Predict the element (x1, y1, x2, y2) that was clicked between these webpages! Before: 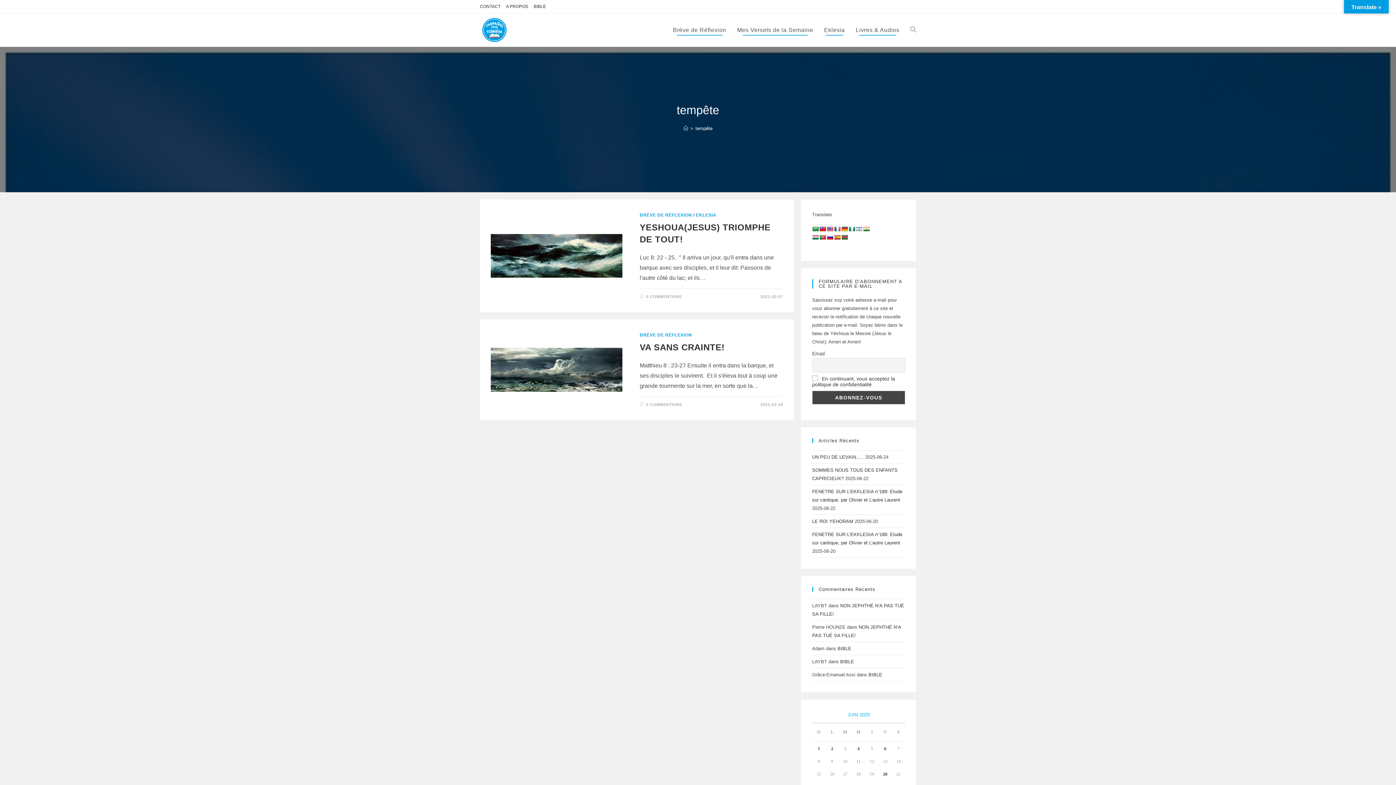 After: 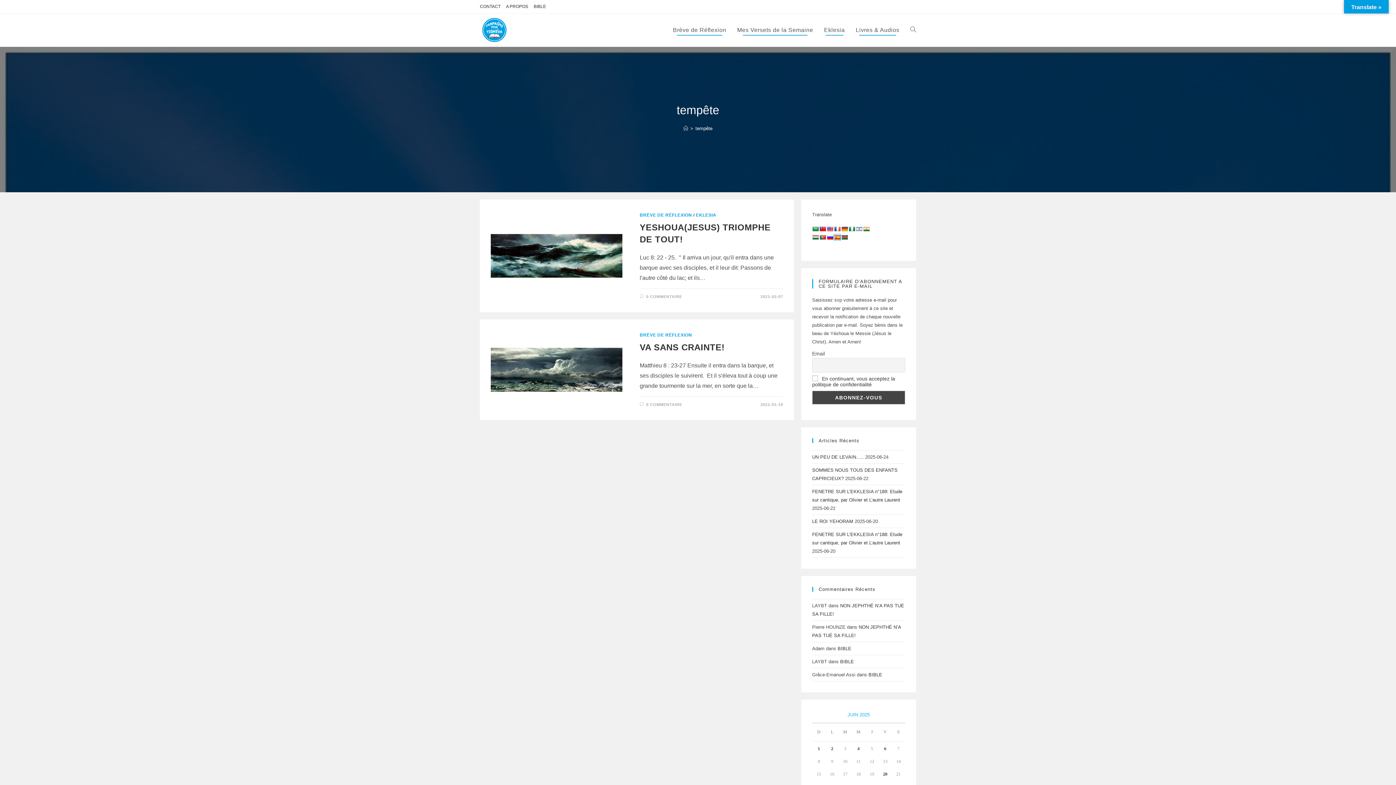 Action: bbox: (834, 234, 840, 240)